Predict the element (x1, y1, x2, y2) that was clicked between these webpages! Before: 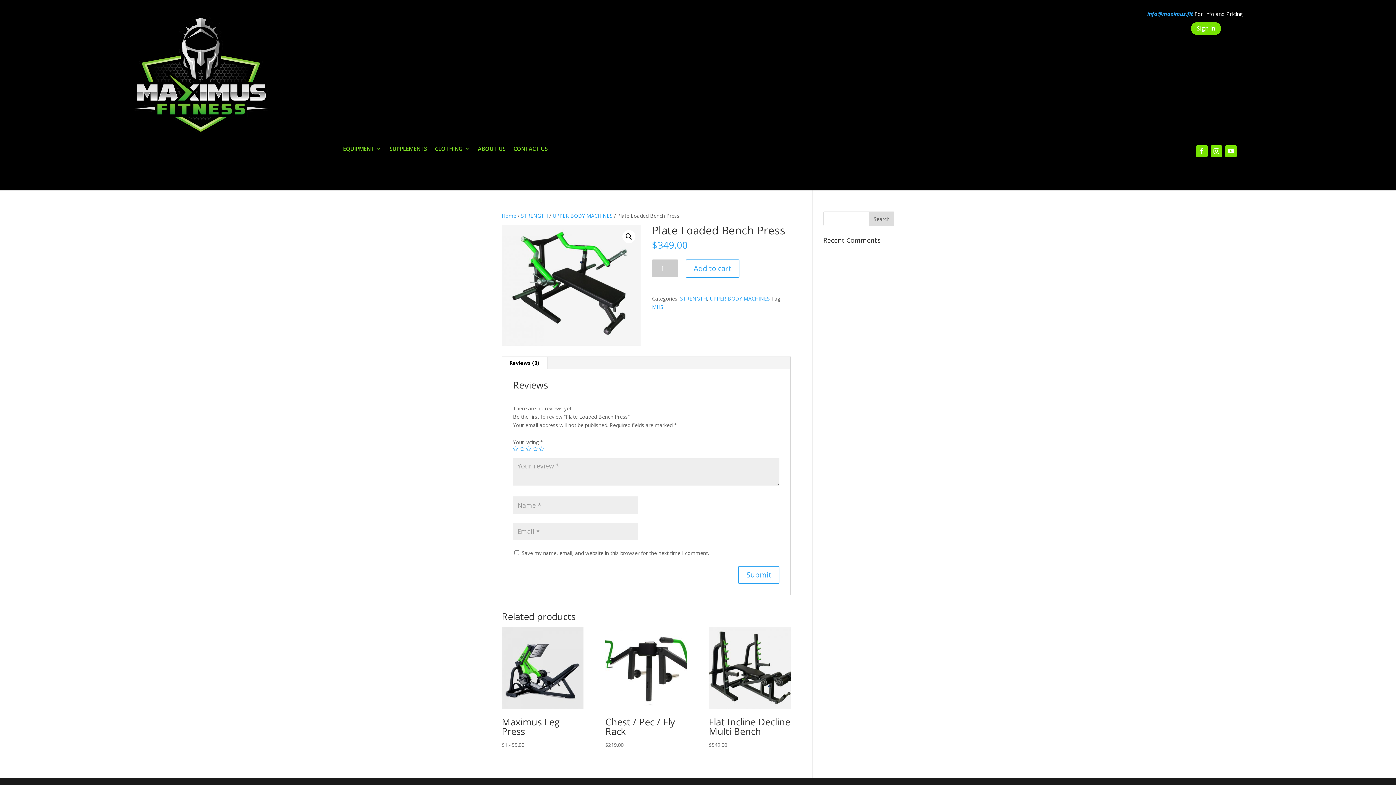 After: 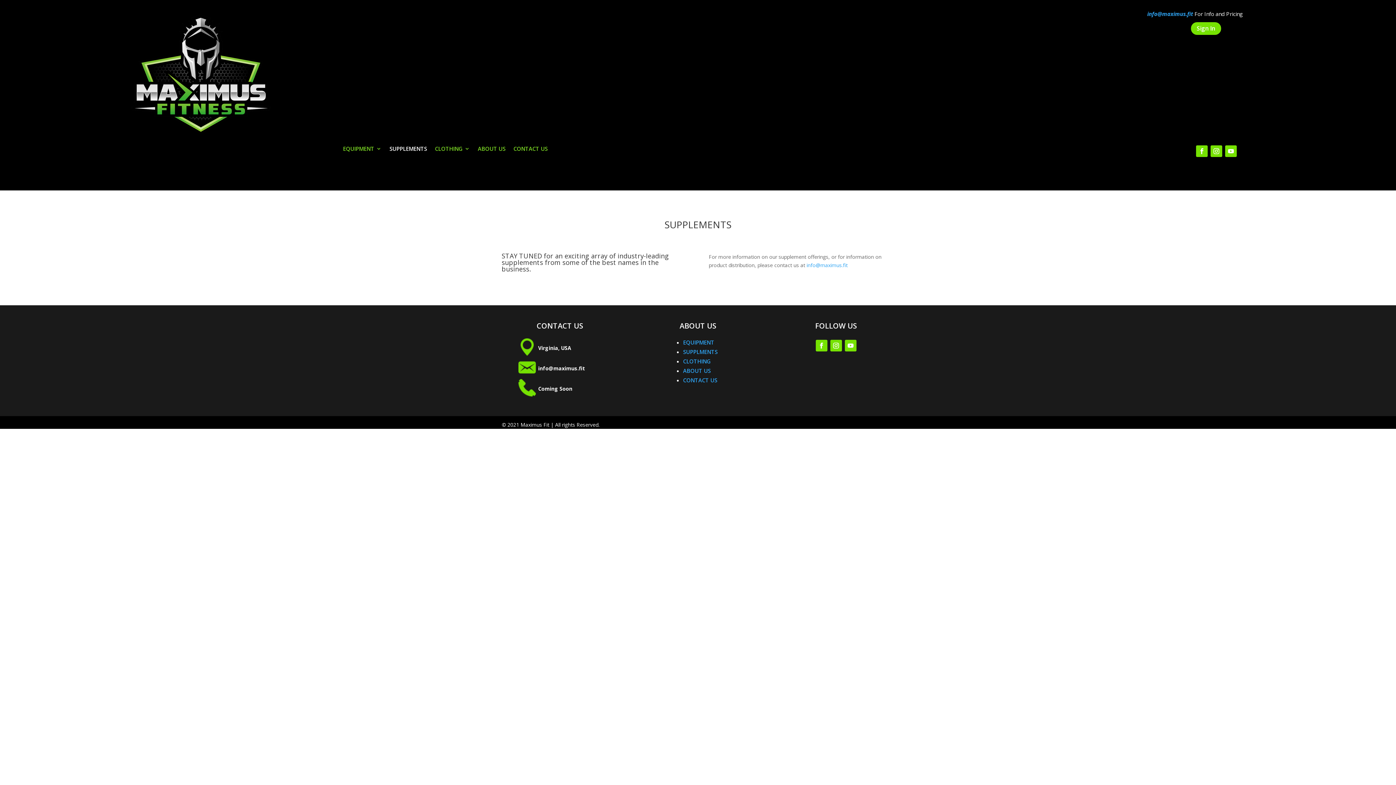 Action: label: SUPPLEMENTS bbox: (389, 146, 427, 154)